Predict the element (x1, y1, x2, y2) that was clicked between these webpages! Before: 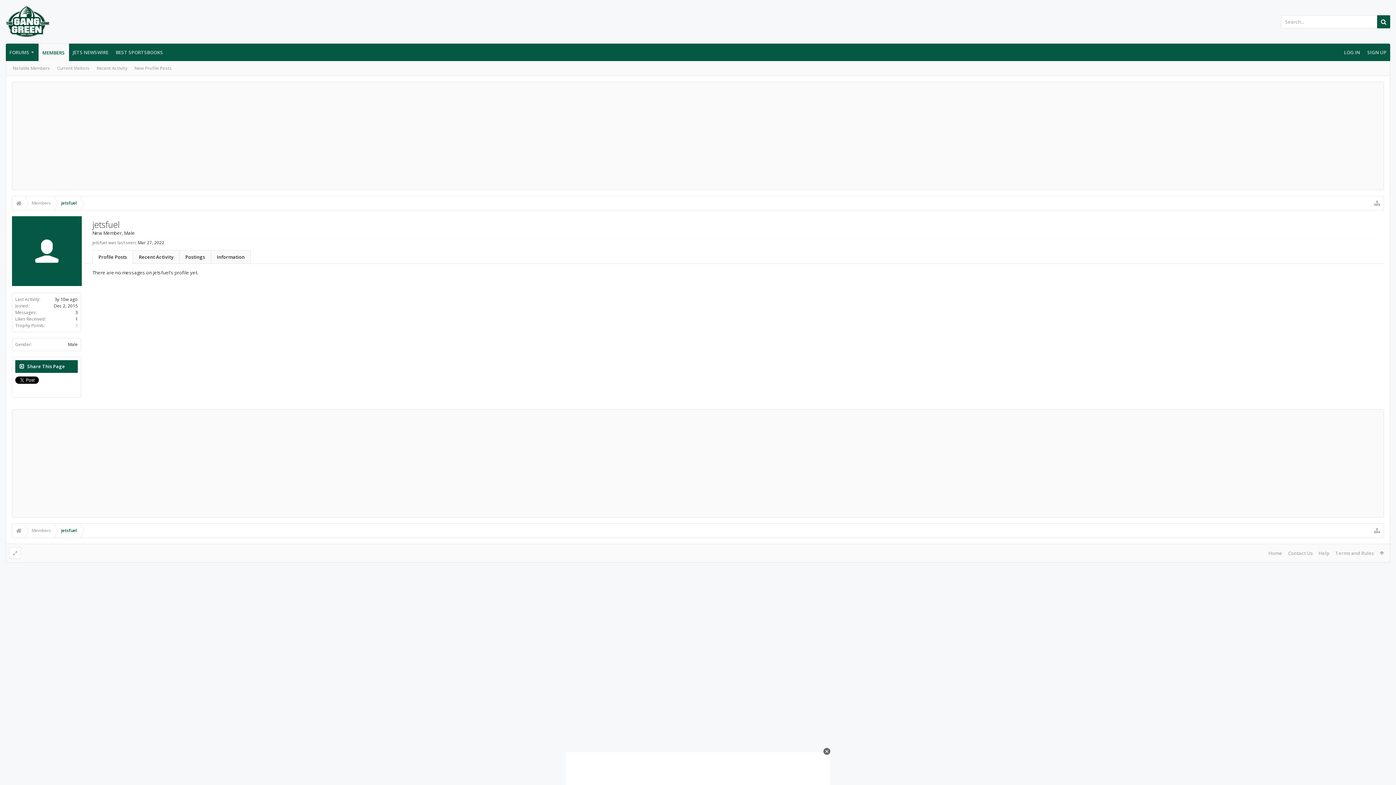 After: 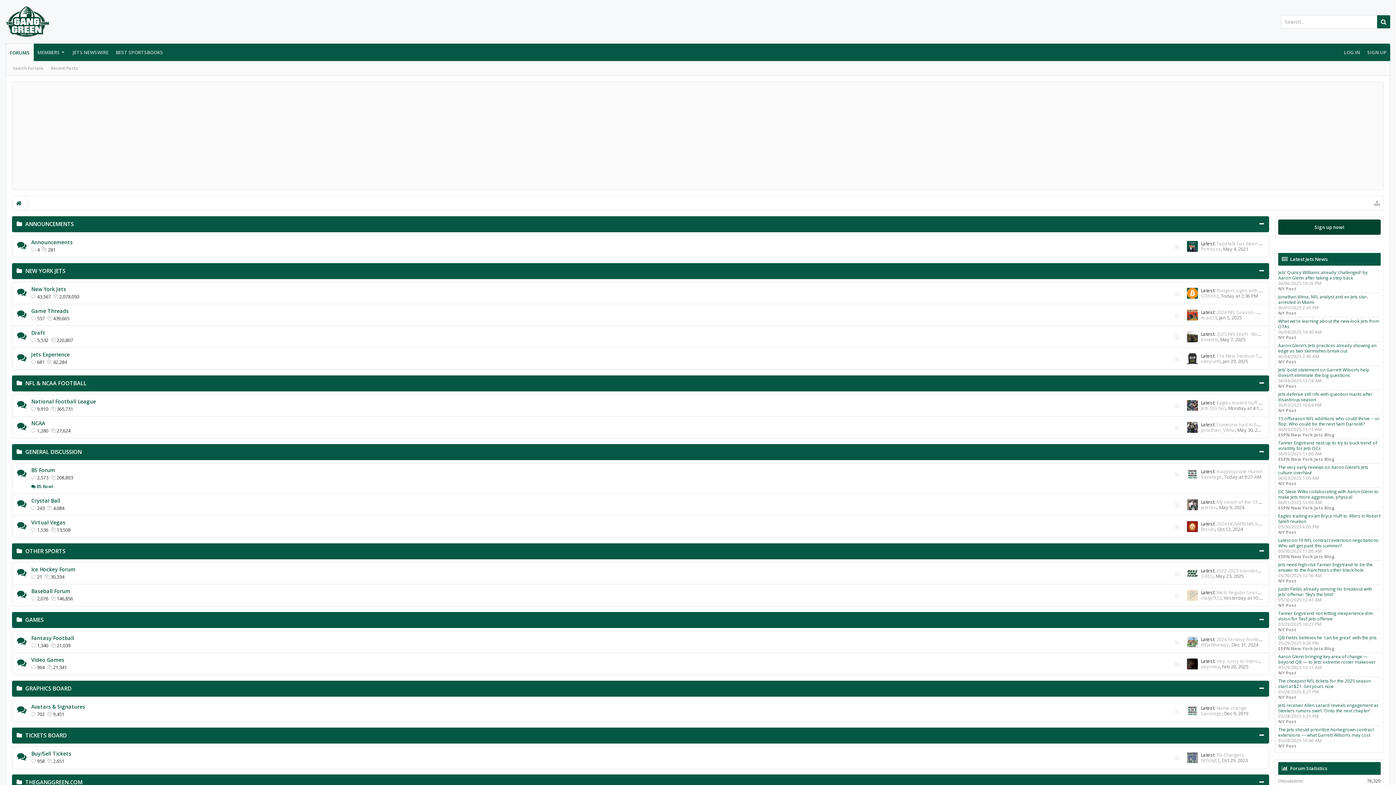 Action: bbox: (30, 43, 34, 61)